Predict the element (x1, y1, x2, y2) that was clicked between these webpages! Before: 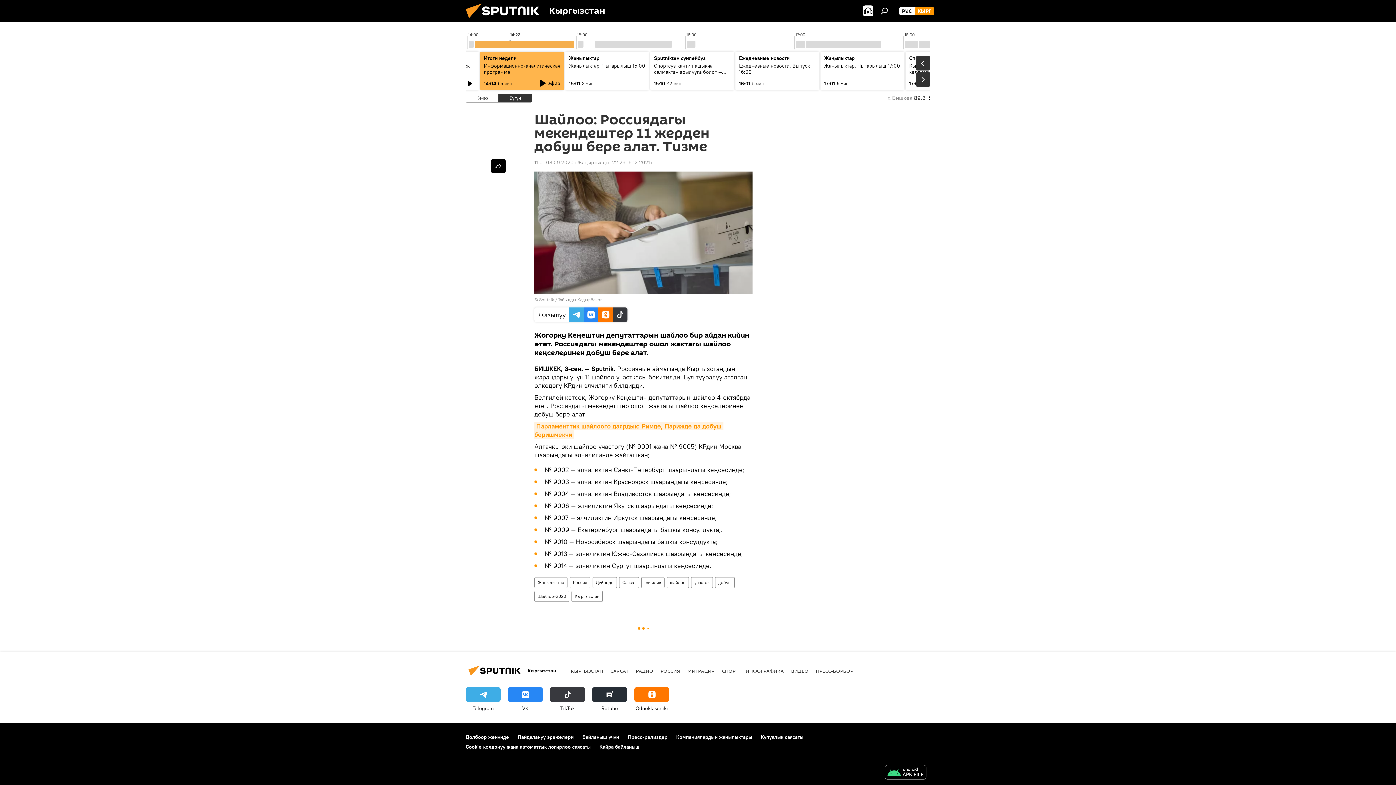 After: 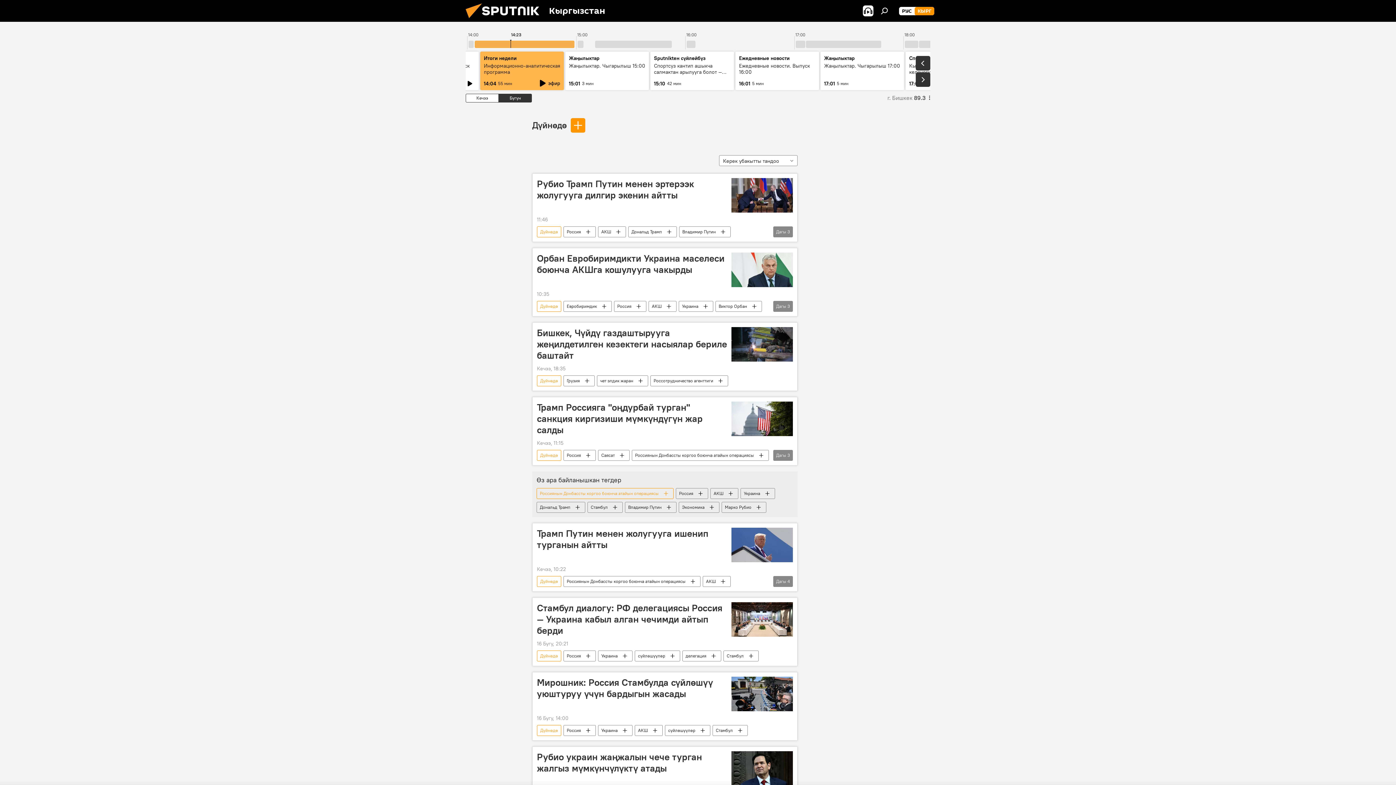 Action: label: Дүйнөдө bbox: (593, 577, 616, 588)